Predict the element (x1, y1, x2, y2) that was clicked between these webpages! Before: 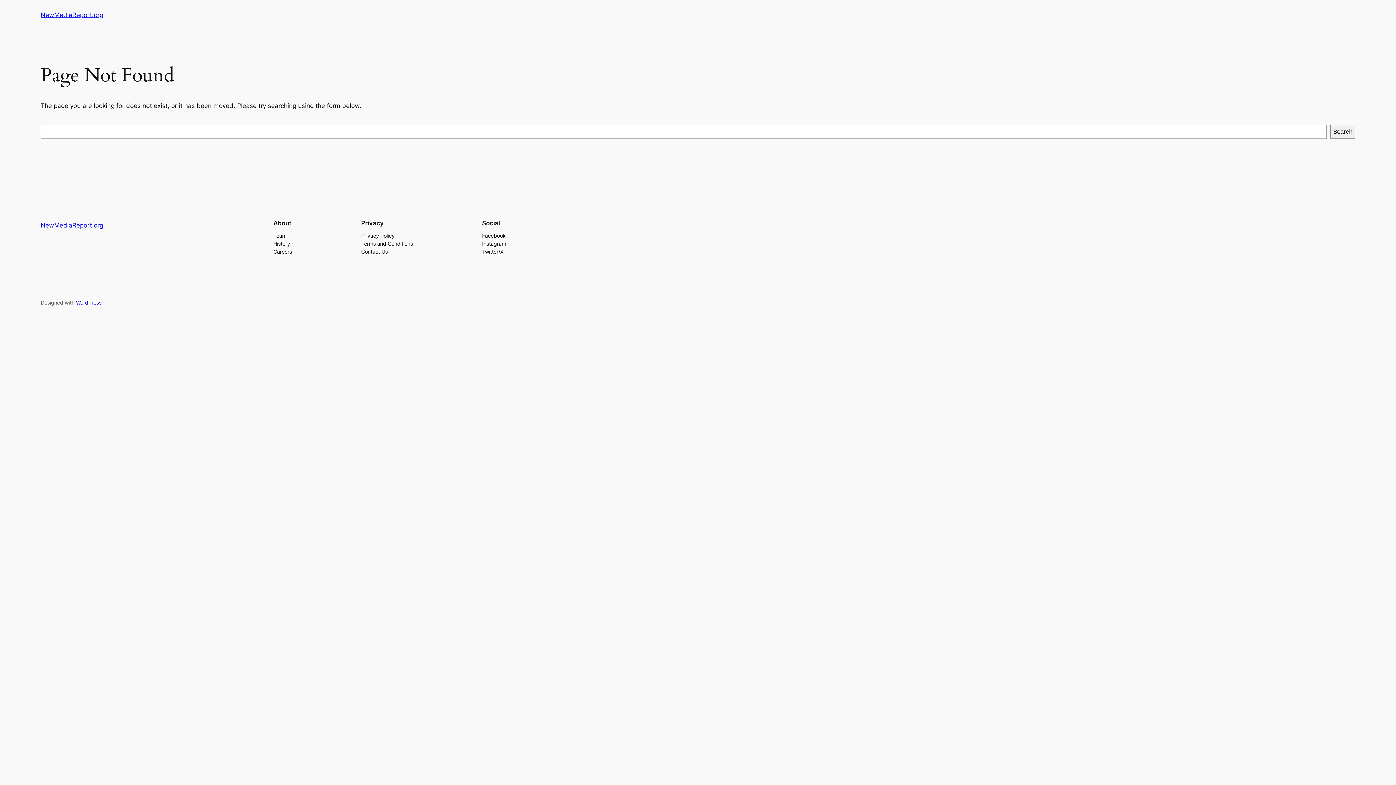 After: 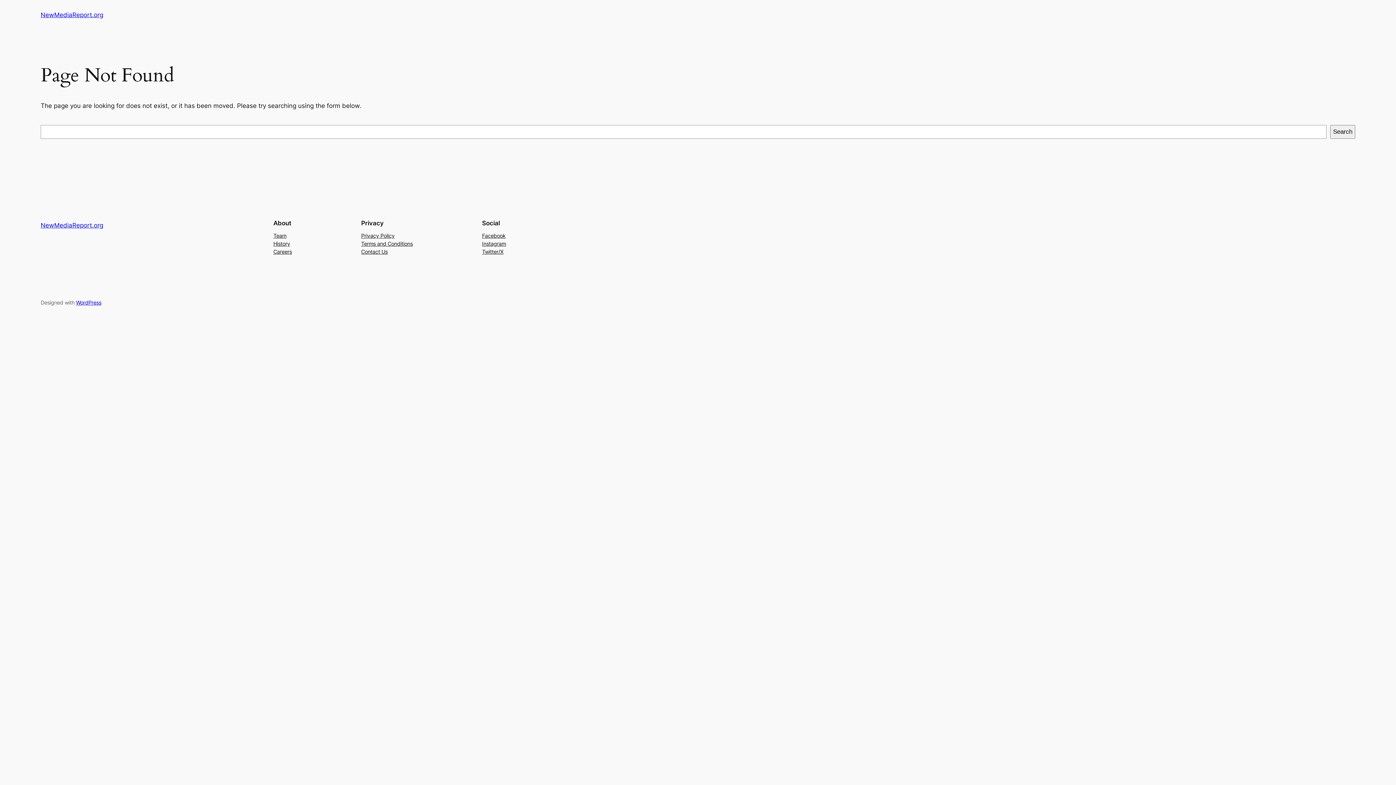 Action: label: History bbox: (273, 239, 290, 247)